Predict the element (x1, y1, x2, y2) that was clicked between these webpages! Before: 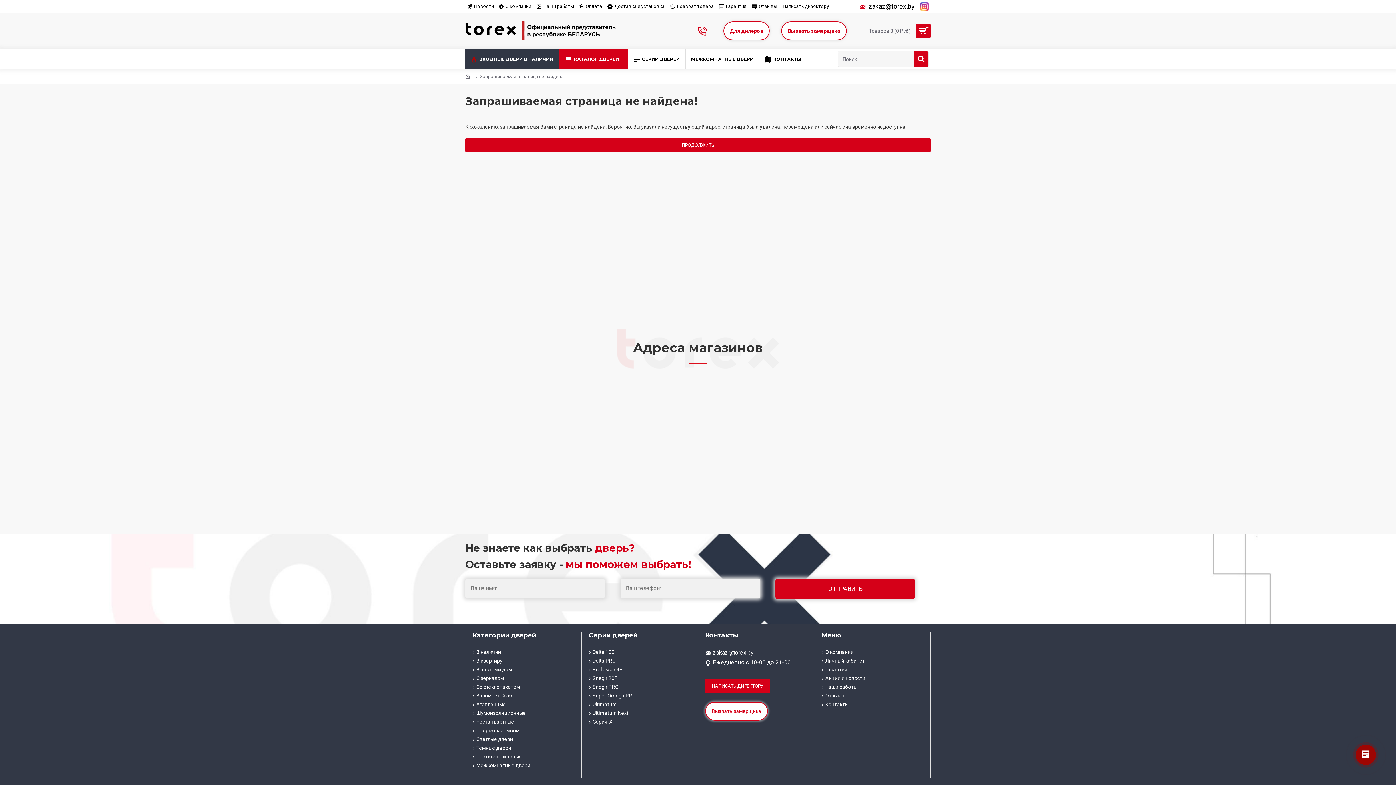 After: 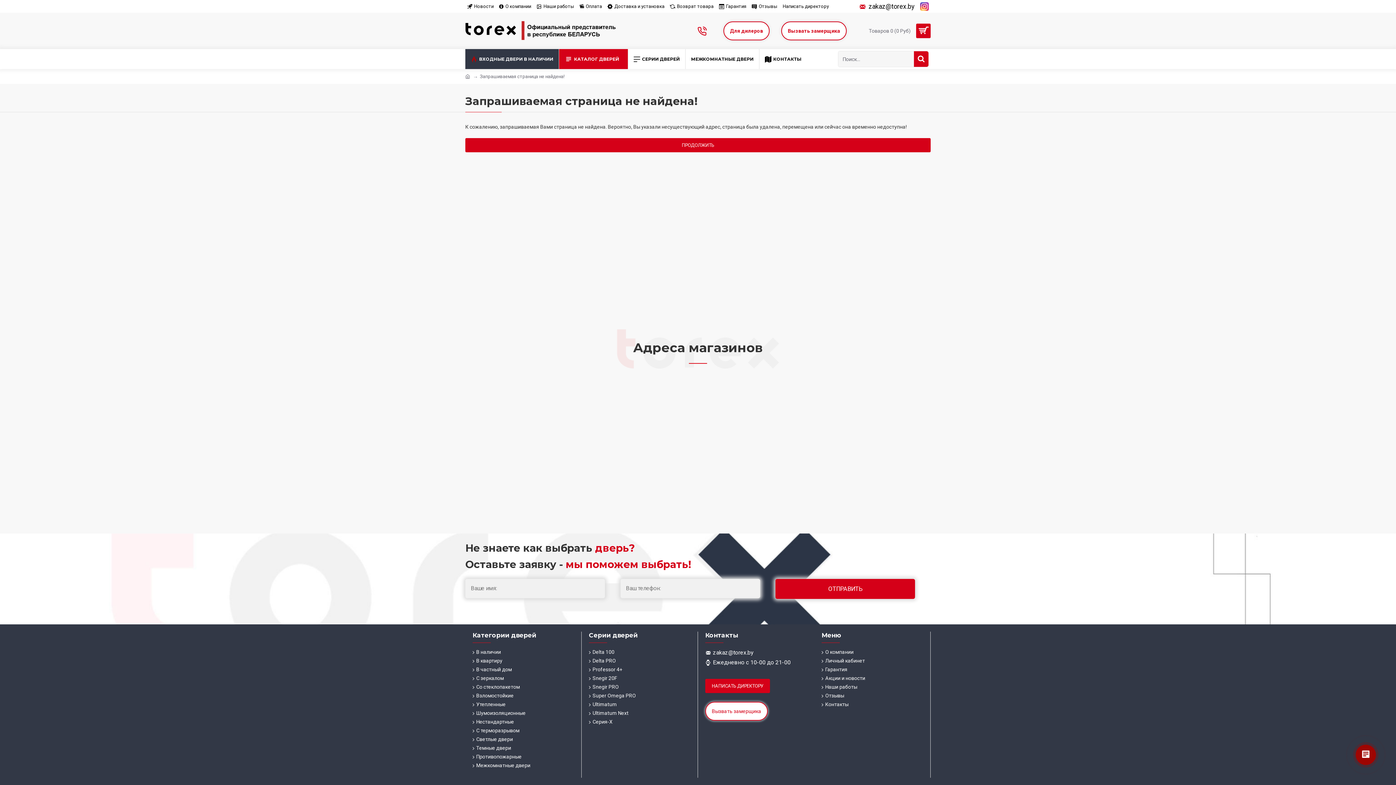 Action: bbox: (821, 683, 857, 692) label: Наши работы